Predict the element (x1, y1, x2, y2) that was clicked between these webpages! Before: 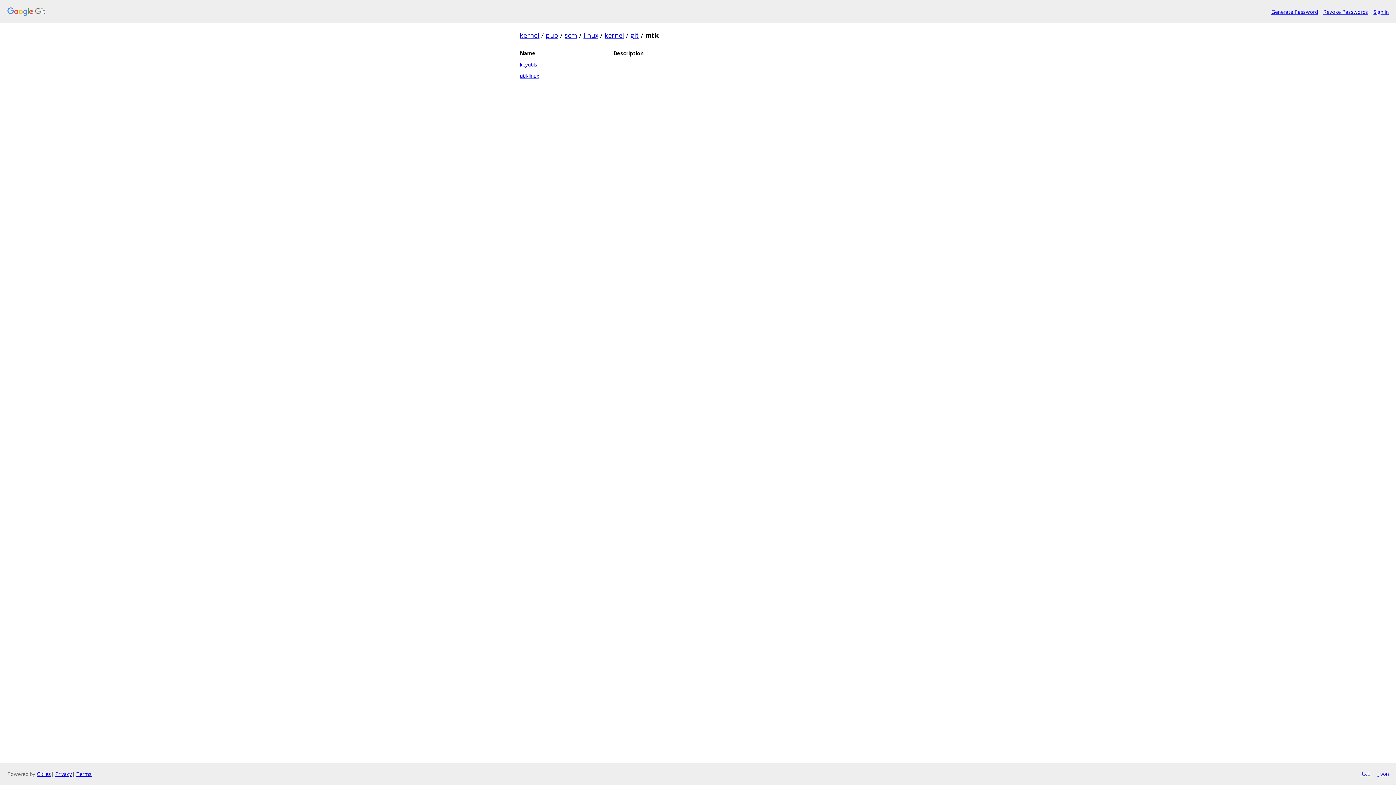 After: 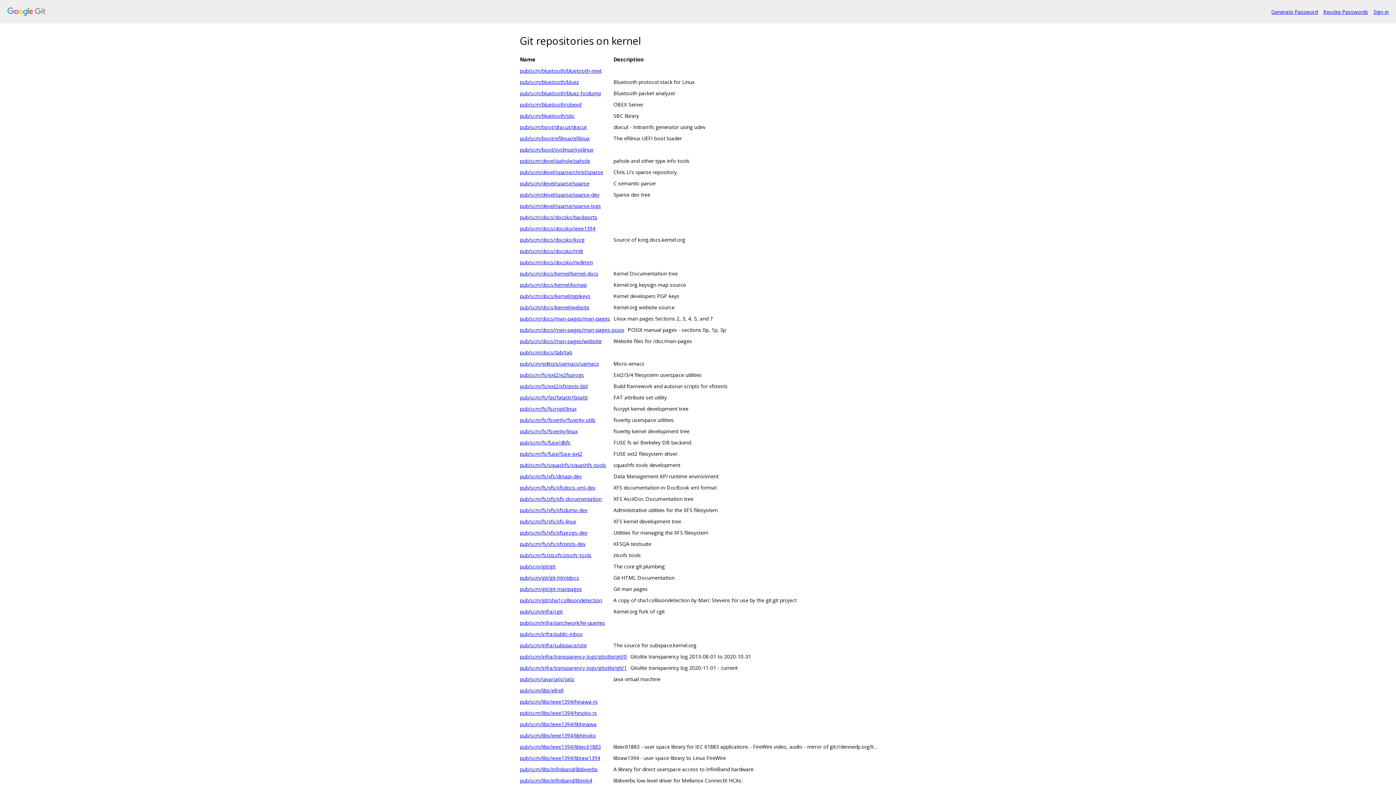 Action: bbox: (520, 30, 539, 39) label: kernel